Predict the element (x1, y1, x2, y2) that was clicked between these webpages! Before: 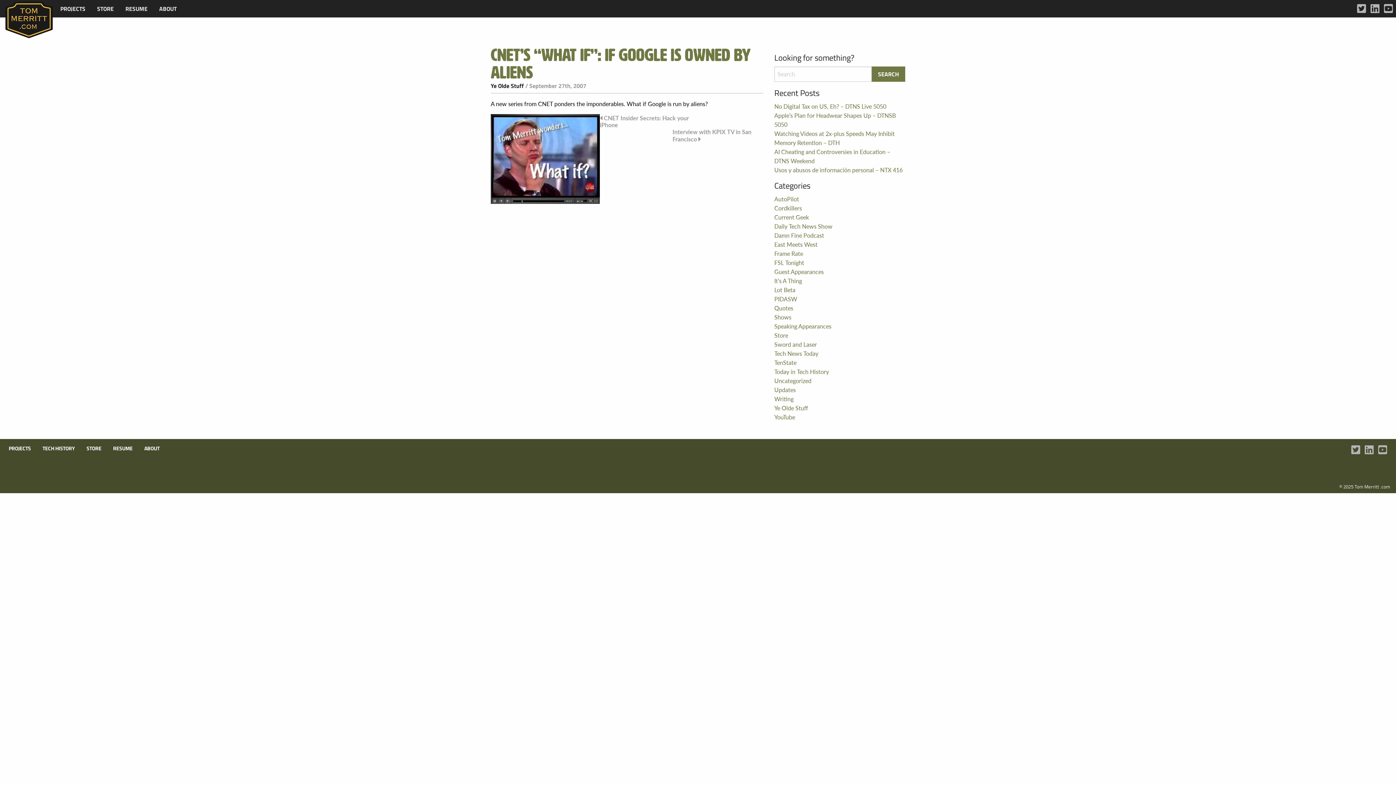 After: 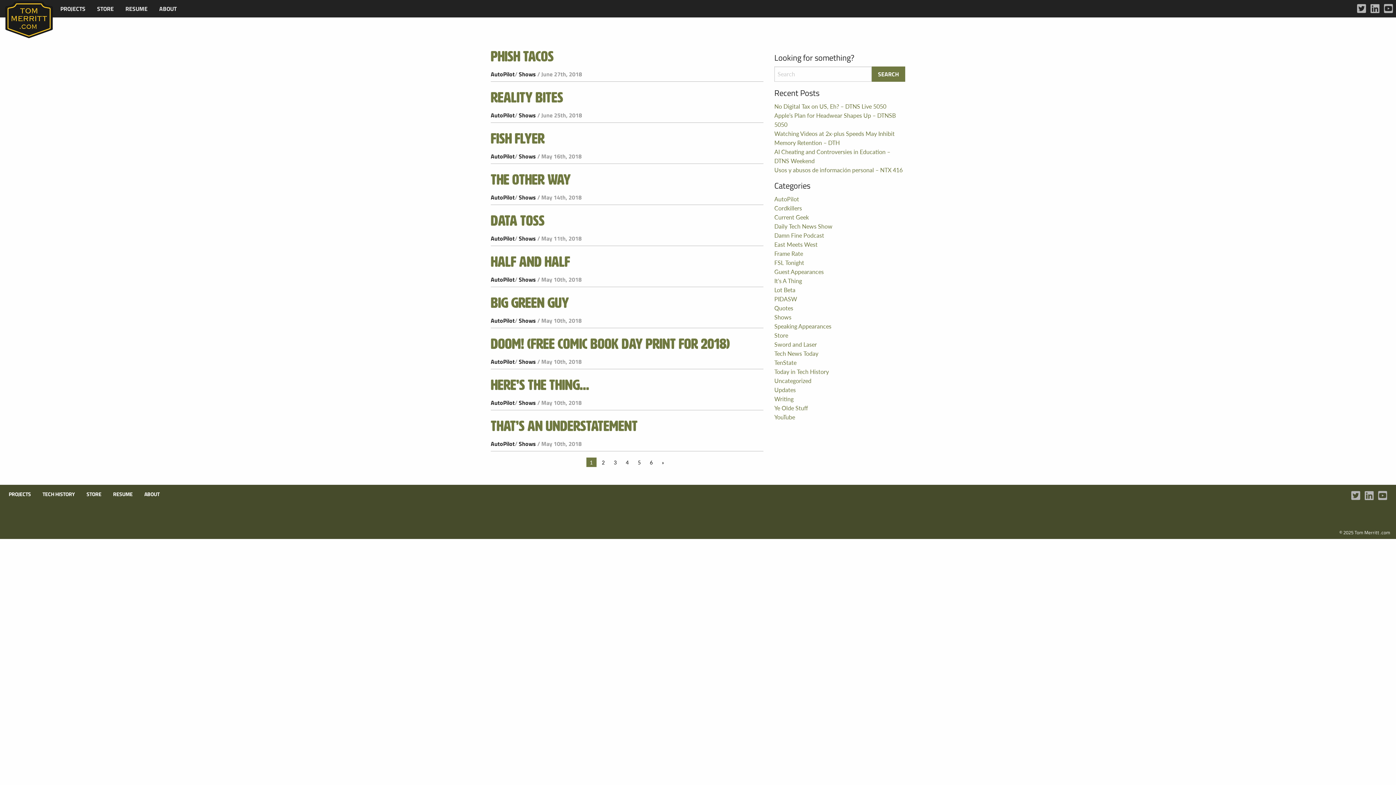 Action: label: AutoPilot bbox: (774, 194, 799, 203)